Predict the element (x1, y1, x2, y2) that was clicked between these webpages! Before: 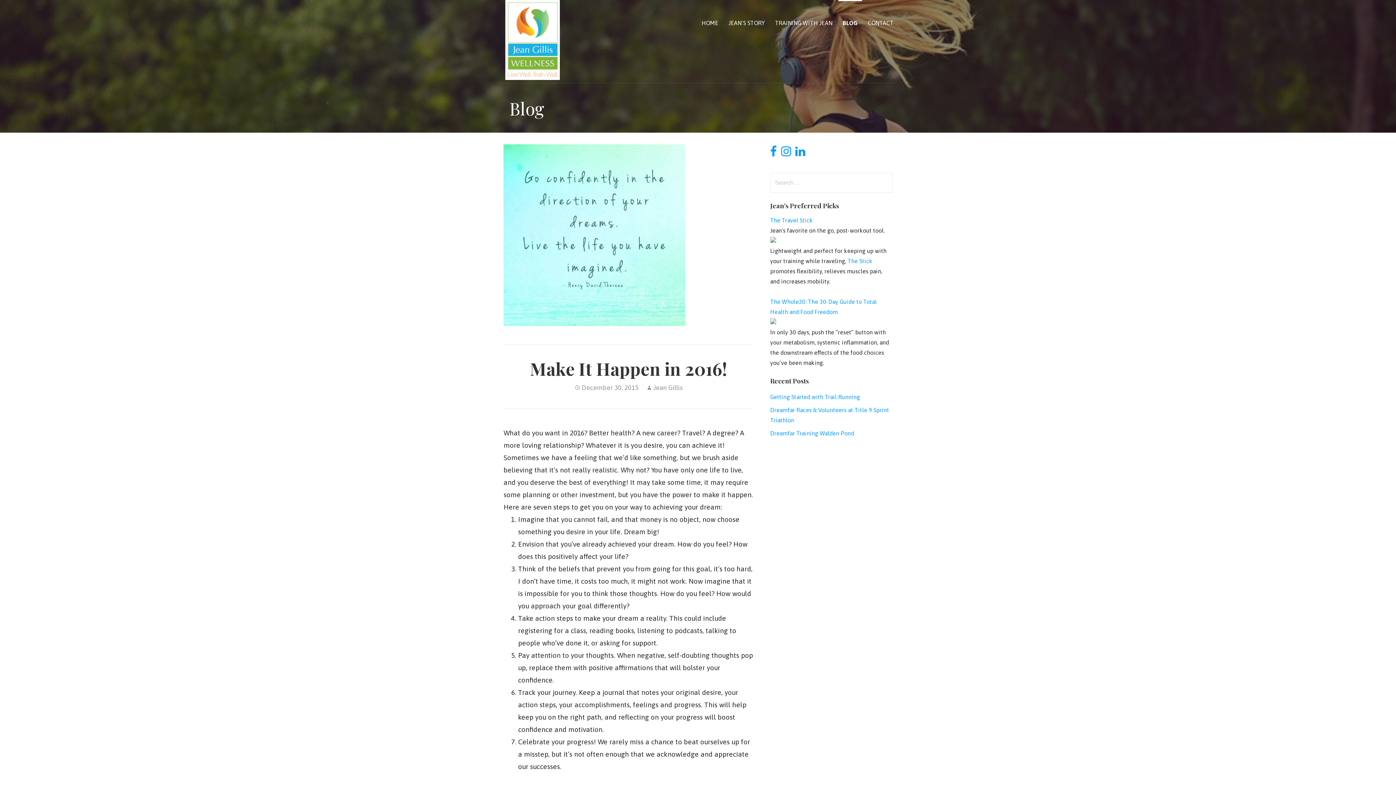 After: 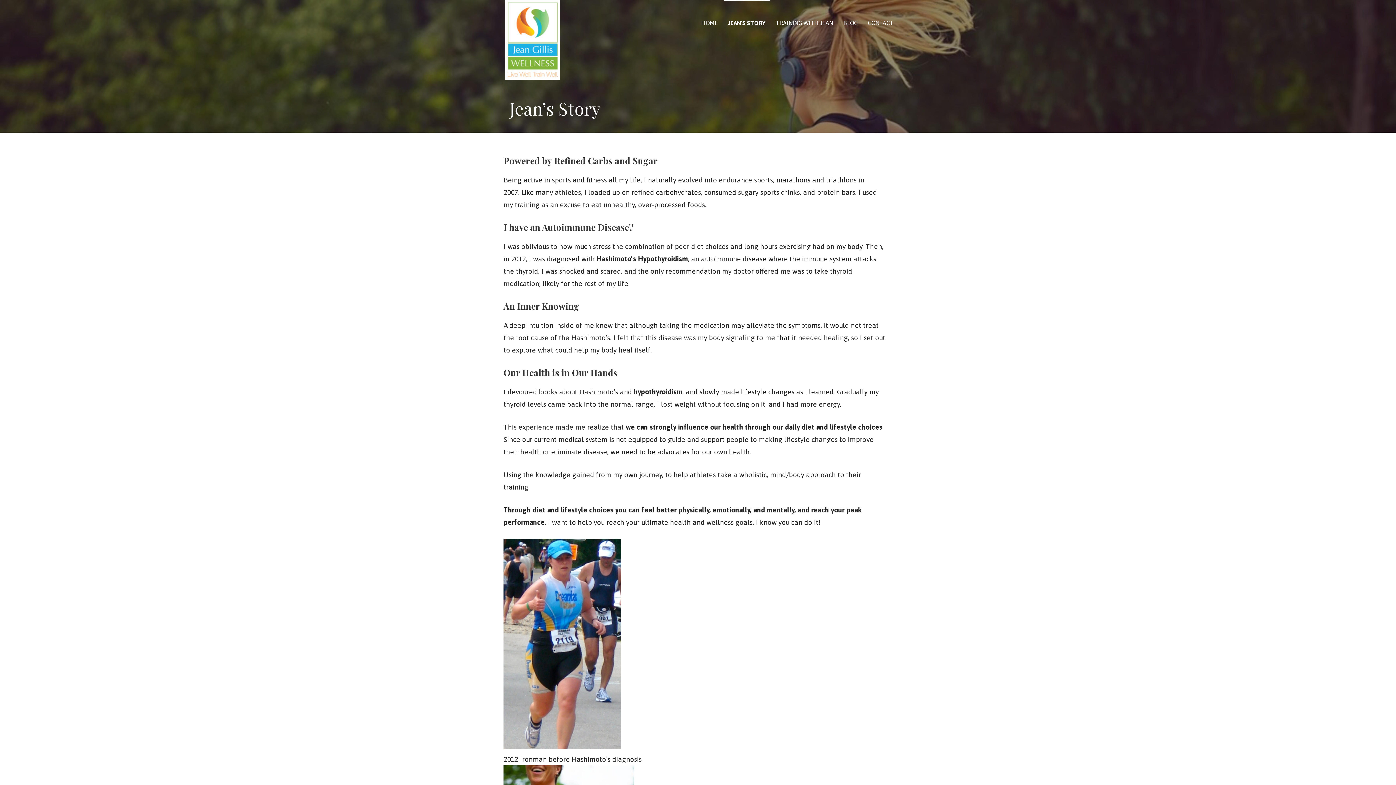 Action: bbox: (724, 0, 769, 45) label: JEAN’S STORY